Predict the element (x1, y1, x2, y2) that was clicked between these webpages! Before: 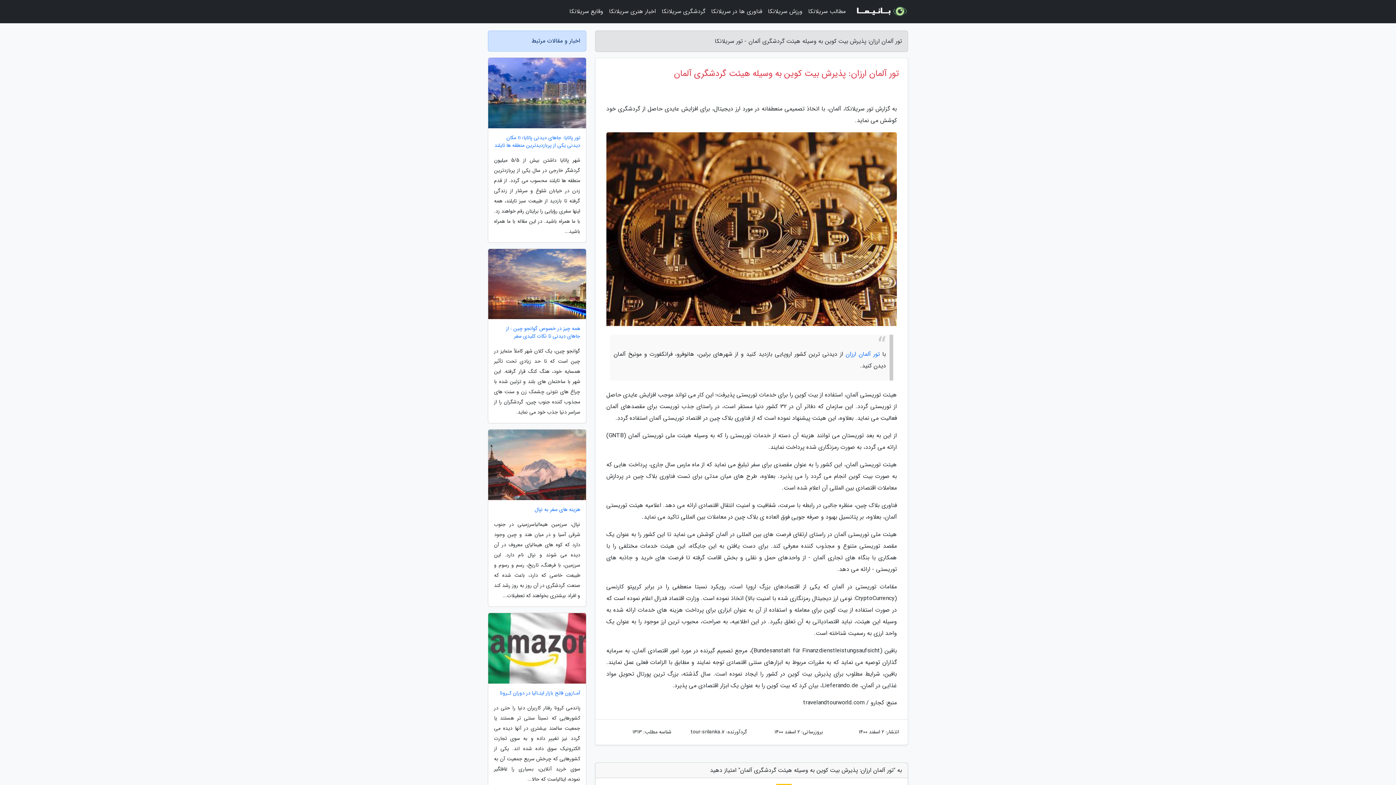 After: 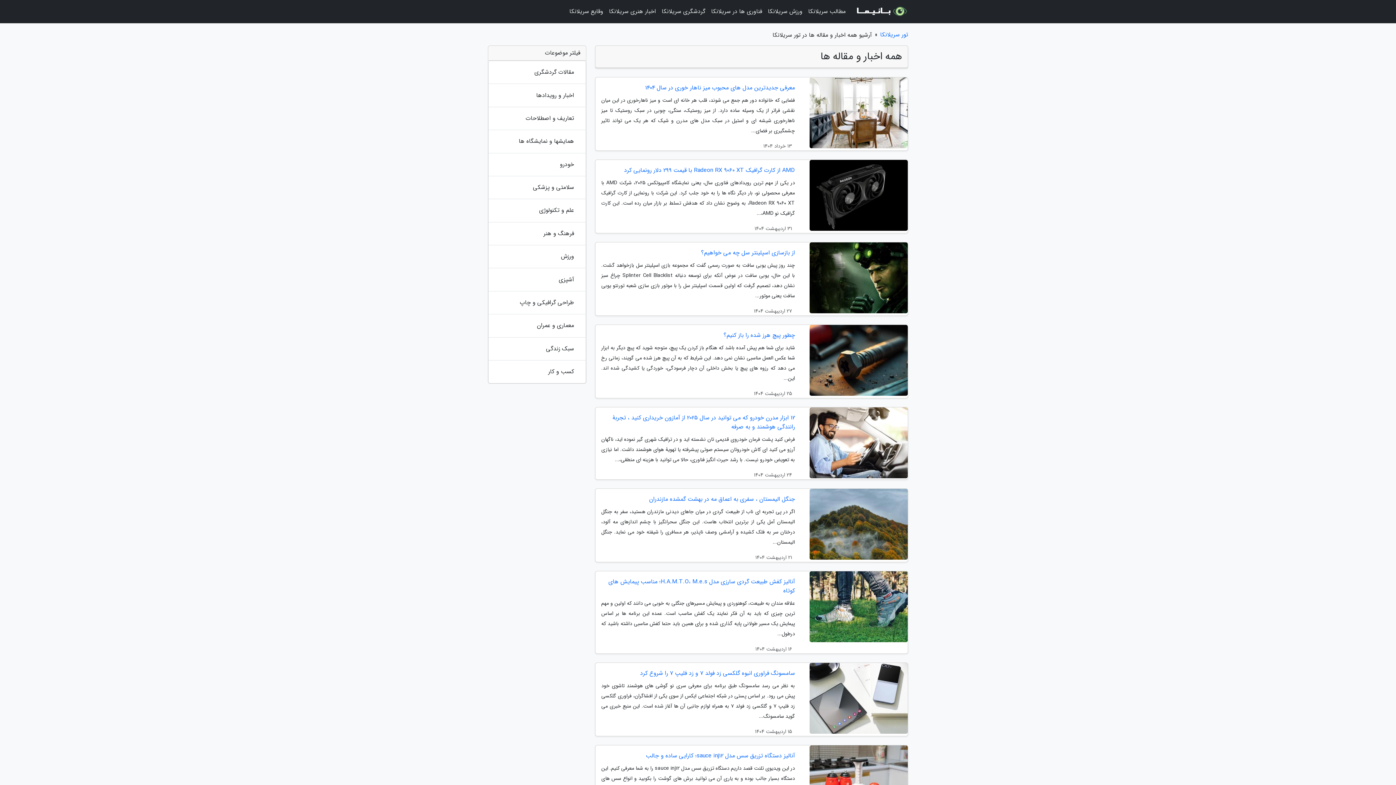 Action: label: مطالب سریلانکا bbox: (805, 3, 848, 20)